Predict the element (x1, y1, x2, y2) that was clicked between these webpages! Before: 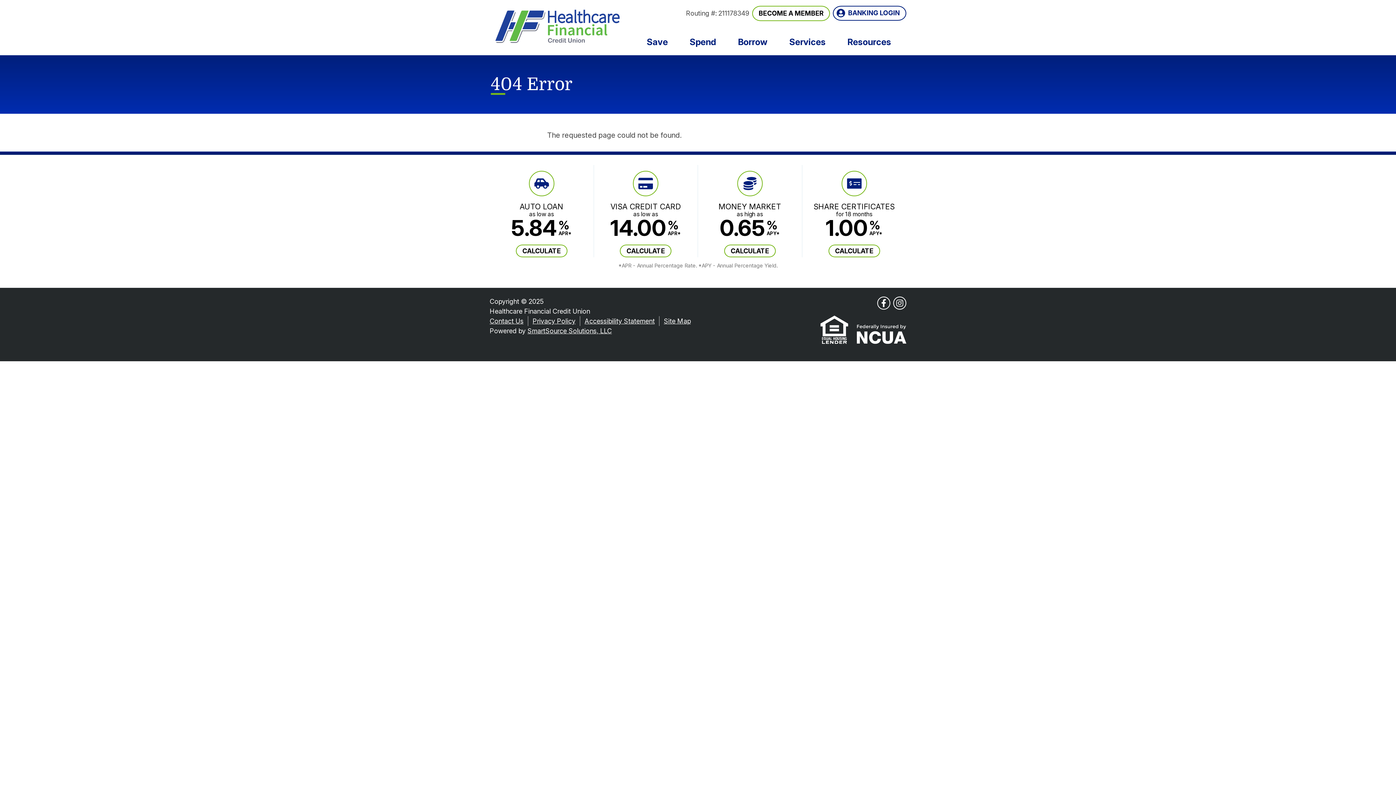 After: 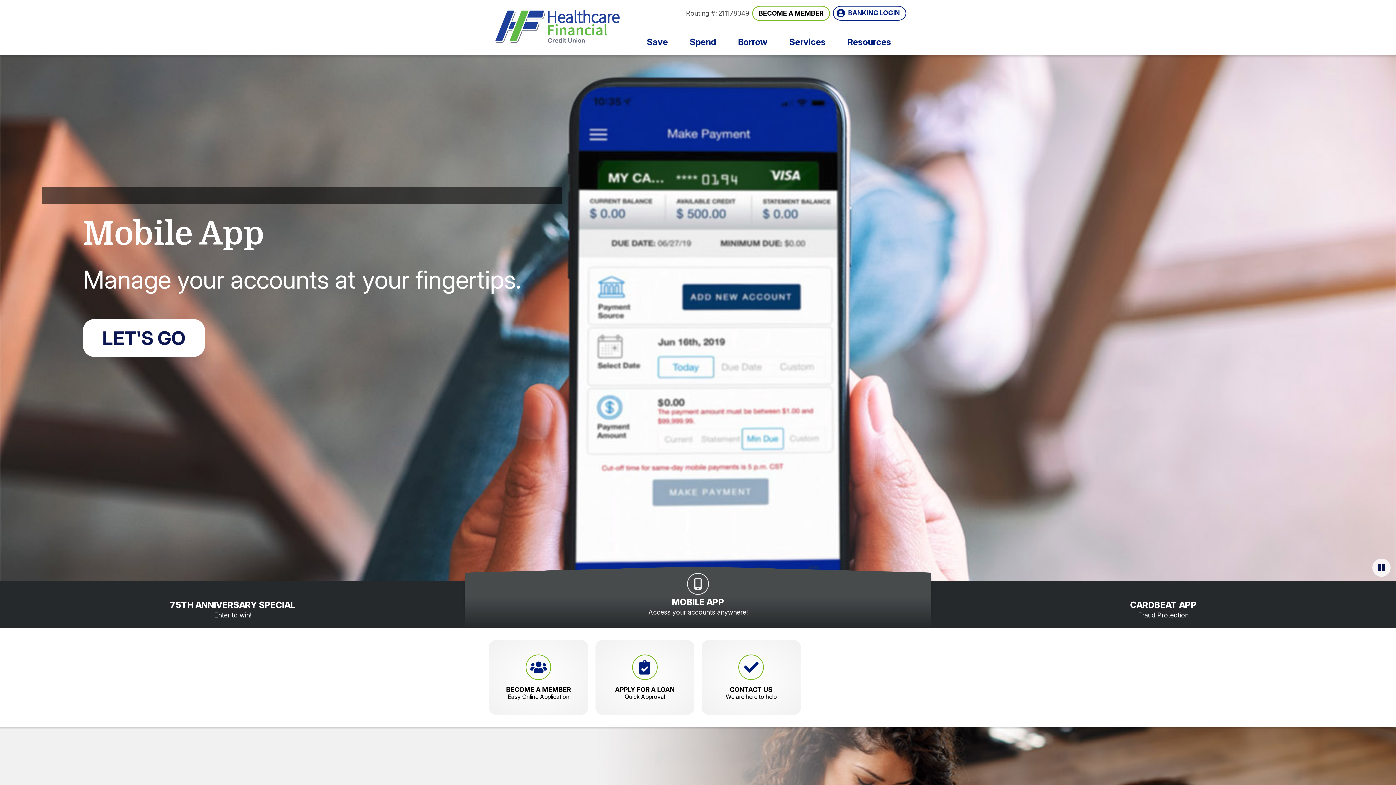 Action: bbox: (490, 7, 622, 47)